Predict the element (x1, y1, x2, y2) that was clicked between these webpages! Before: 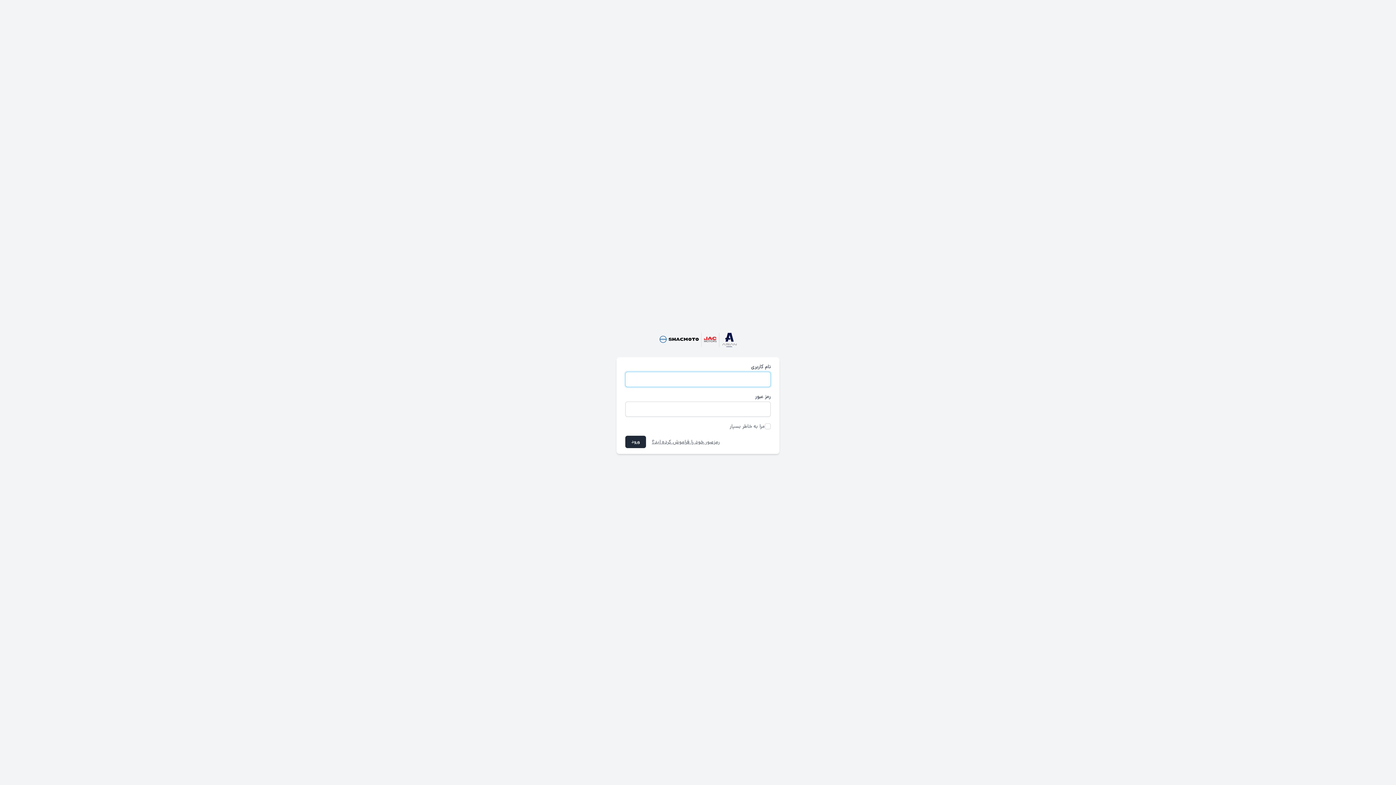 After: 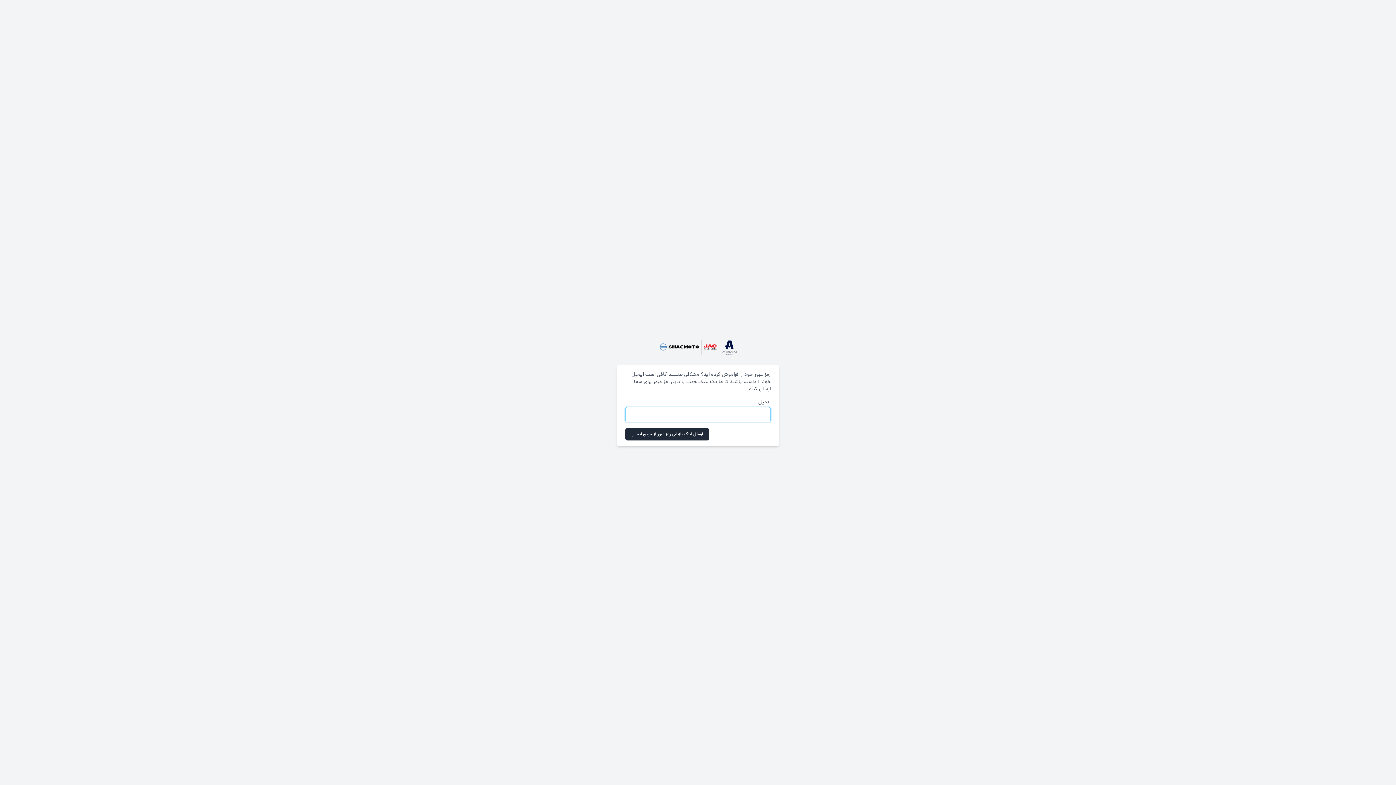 Action: bbox: (652, 438, 720, 445) label: رمزعبور خود را فراموش کرده اید؟